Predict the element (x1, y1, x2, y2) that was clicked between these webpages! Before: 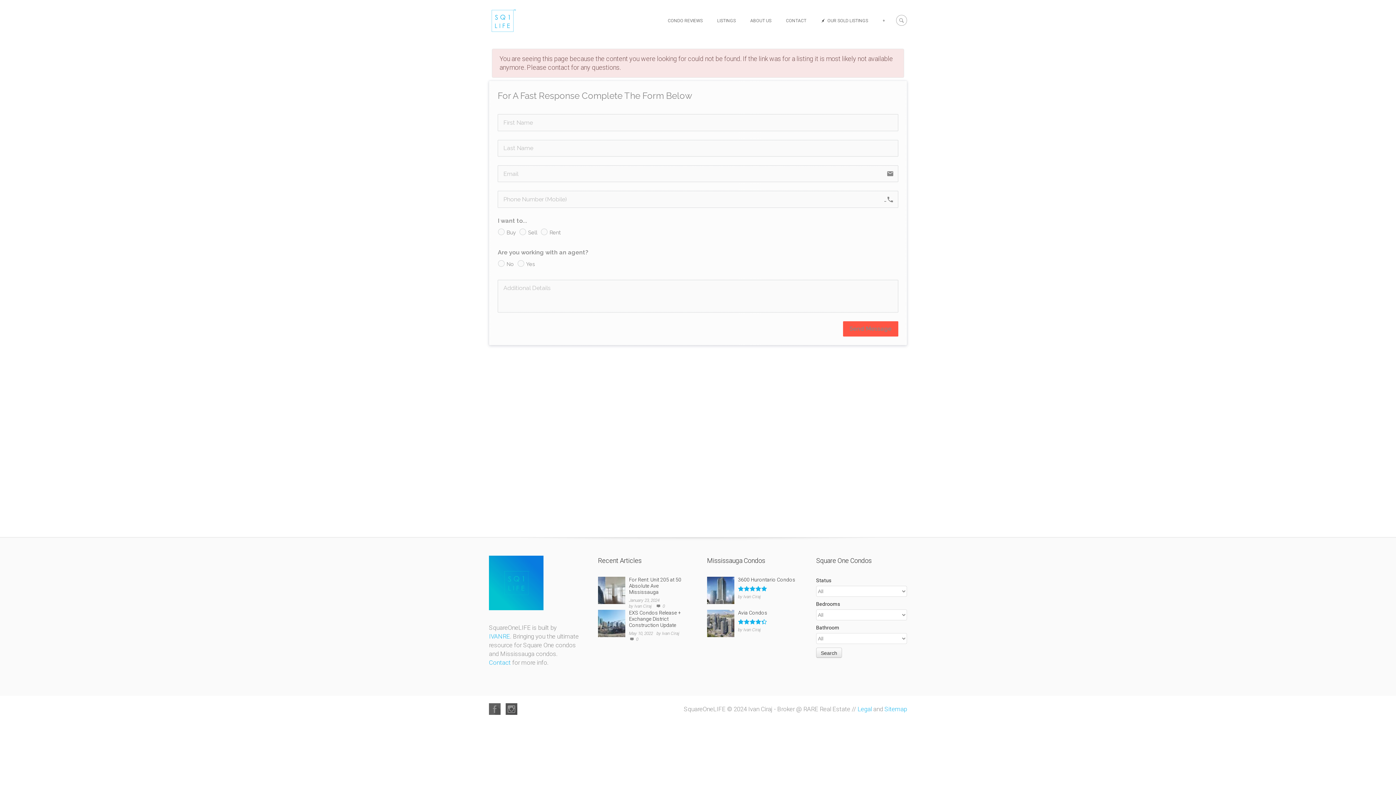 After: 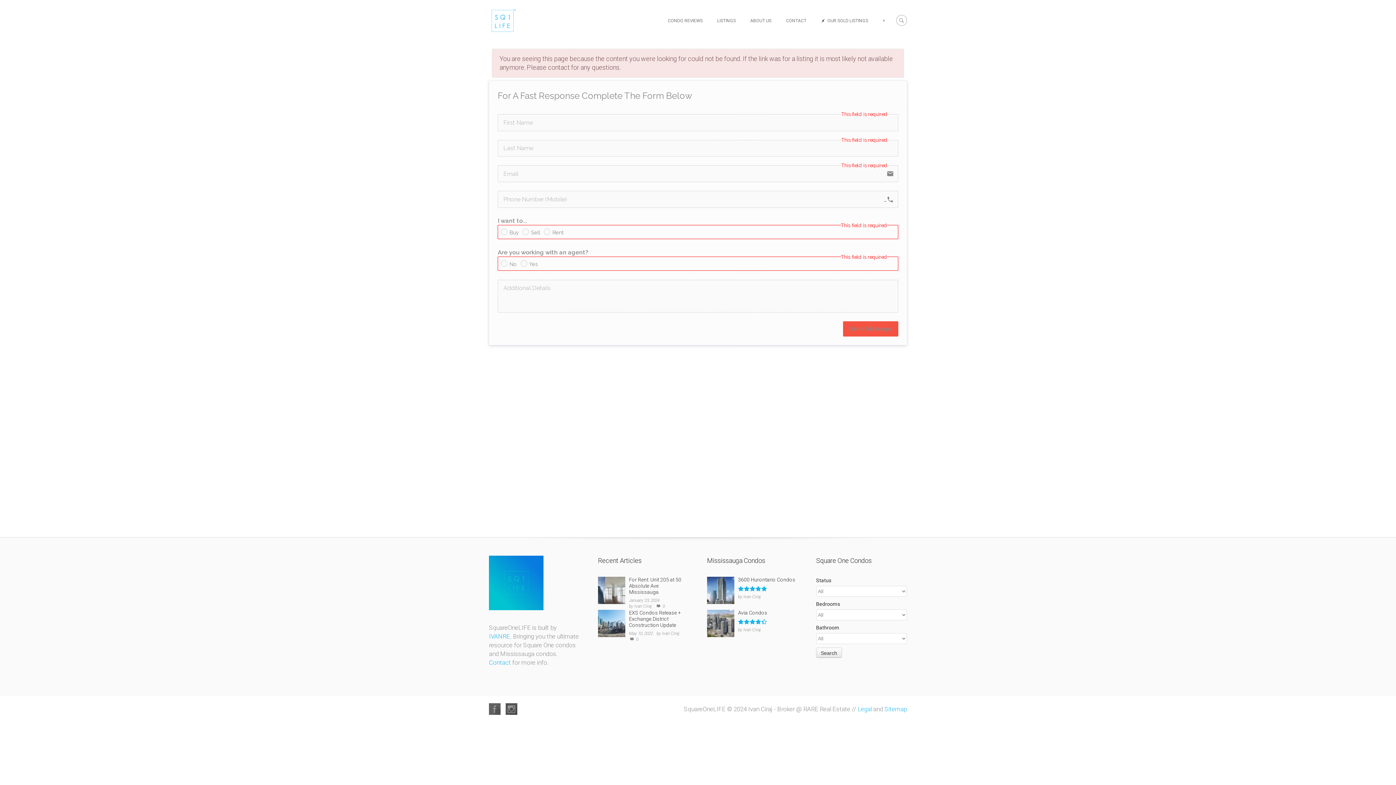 Action: bbox: (843, 321, 898, 336) label: Send Message